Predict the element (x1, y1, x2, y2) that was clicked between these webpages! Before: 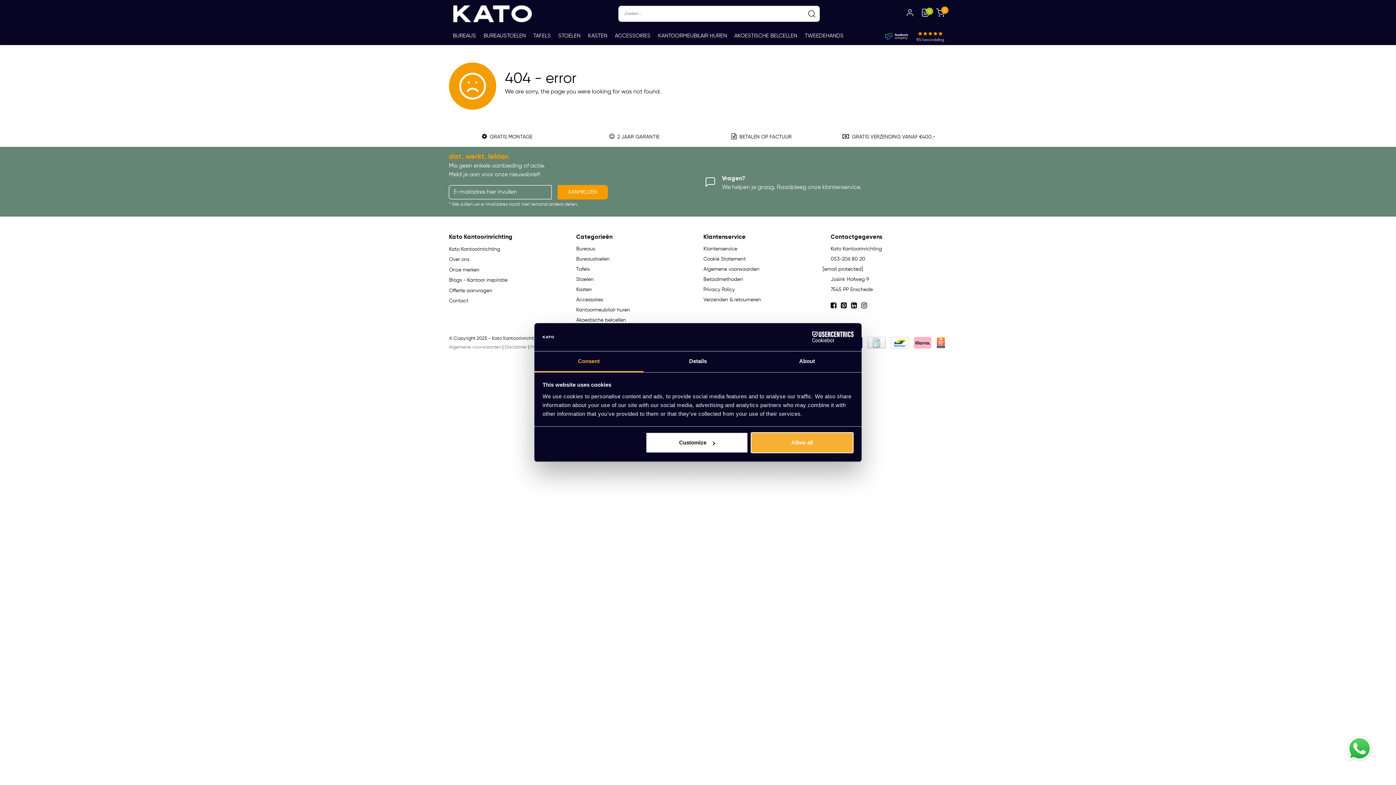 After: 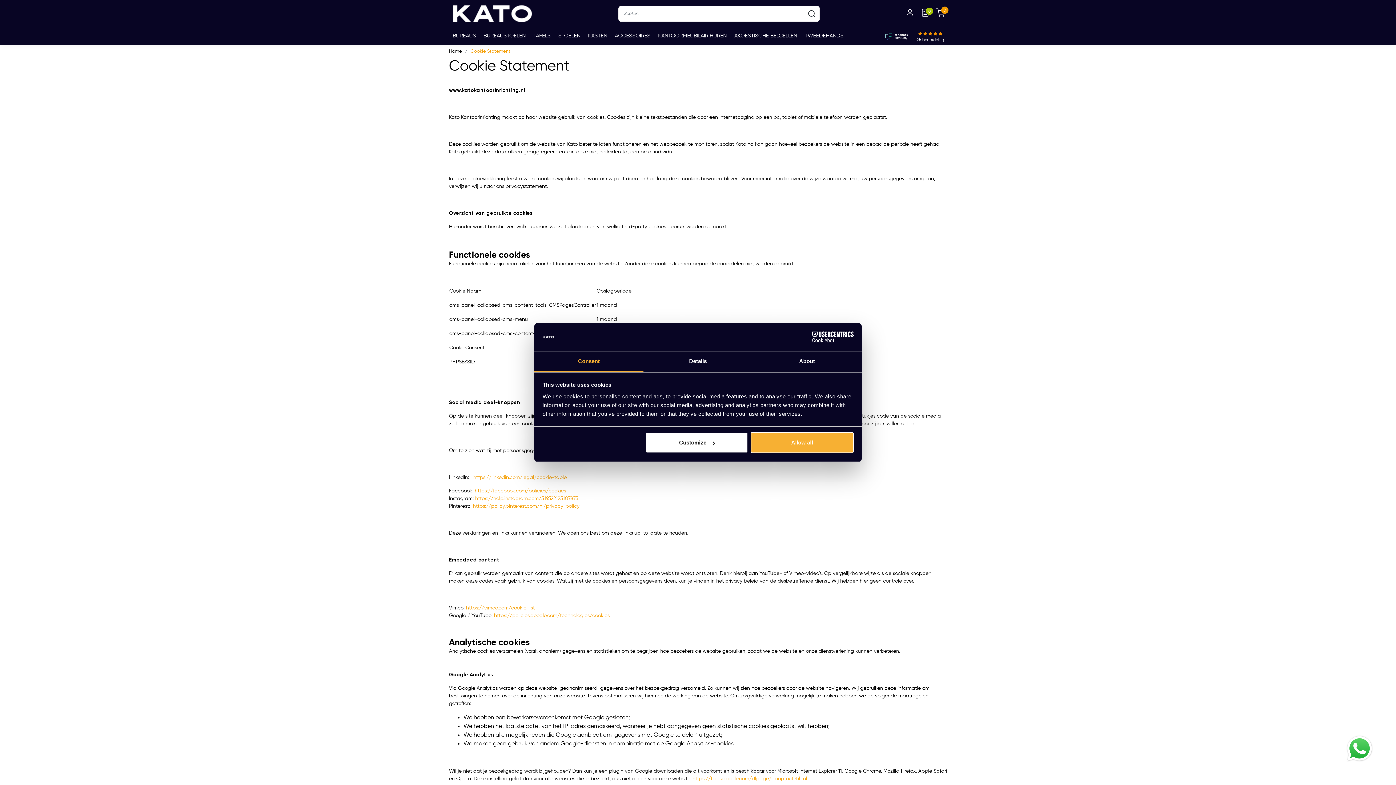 Action: label: Cookie Statement bbox: (695, 256, 745, 261)